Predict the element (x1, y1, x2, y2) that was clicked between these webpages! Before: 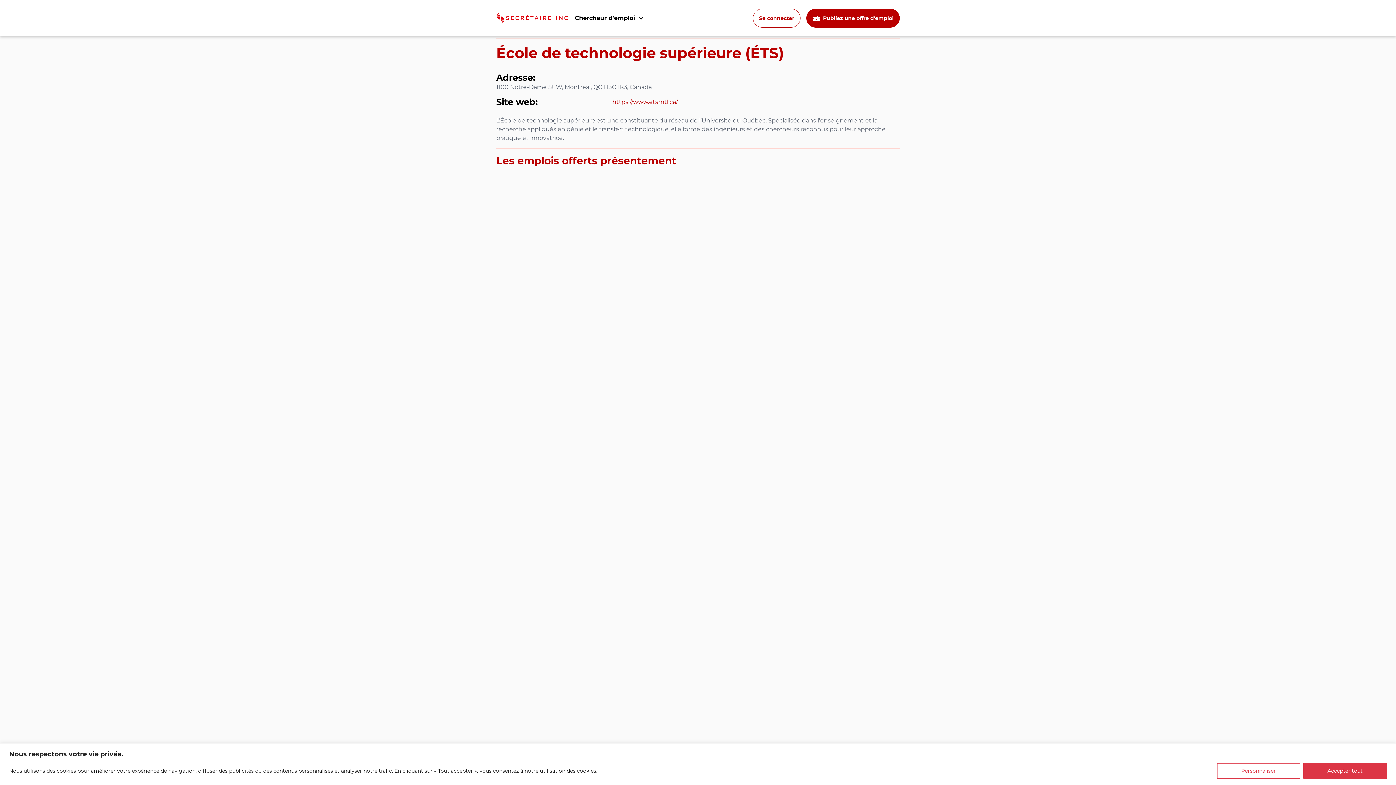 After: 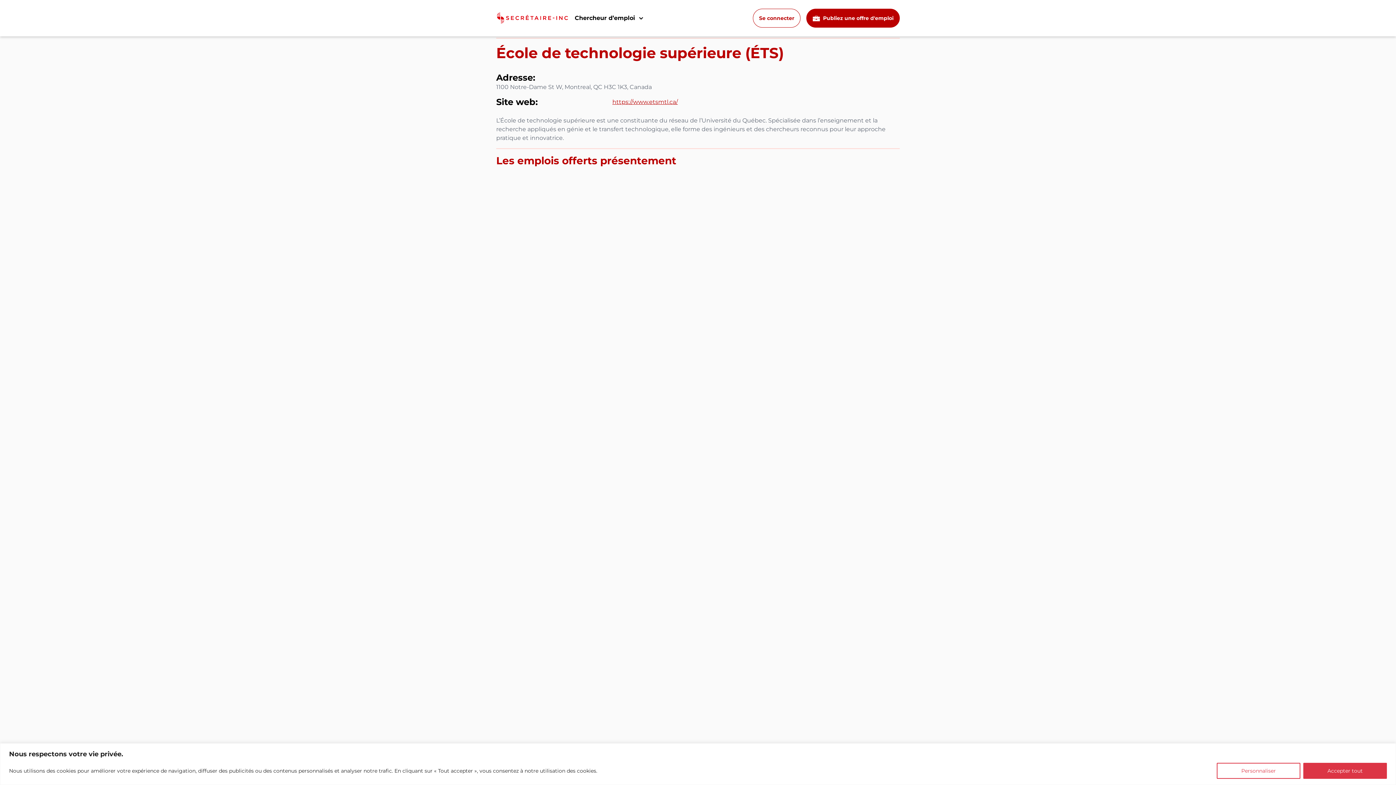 Action: bbox: (612, 97, 678, 106) label: https://www.etsmtl.ca/